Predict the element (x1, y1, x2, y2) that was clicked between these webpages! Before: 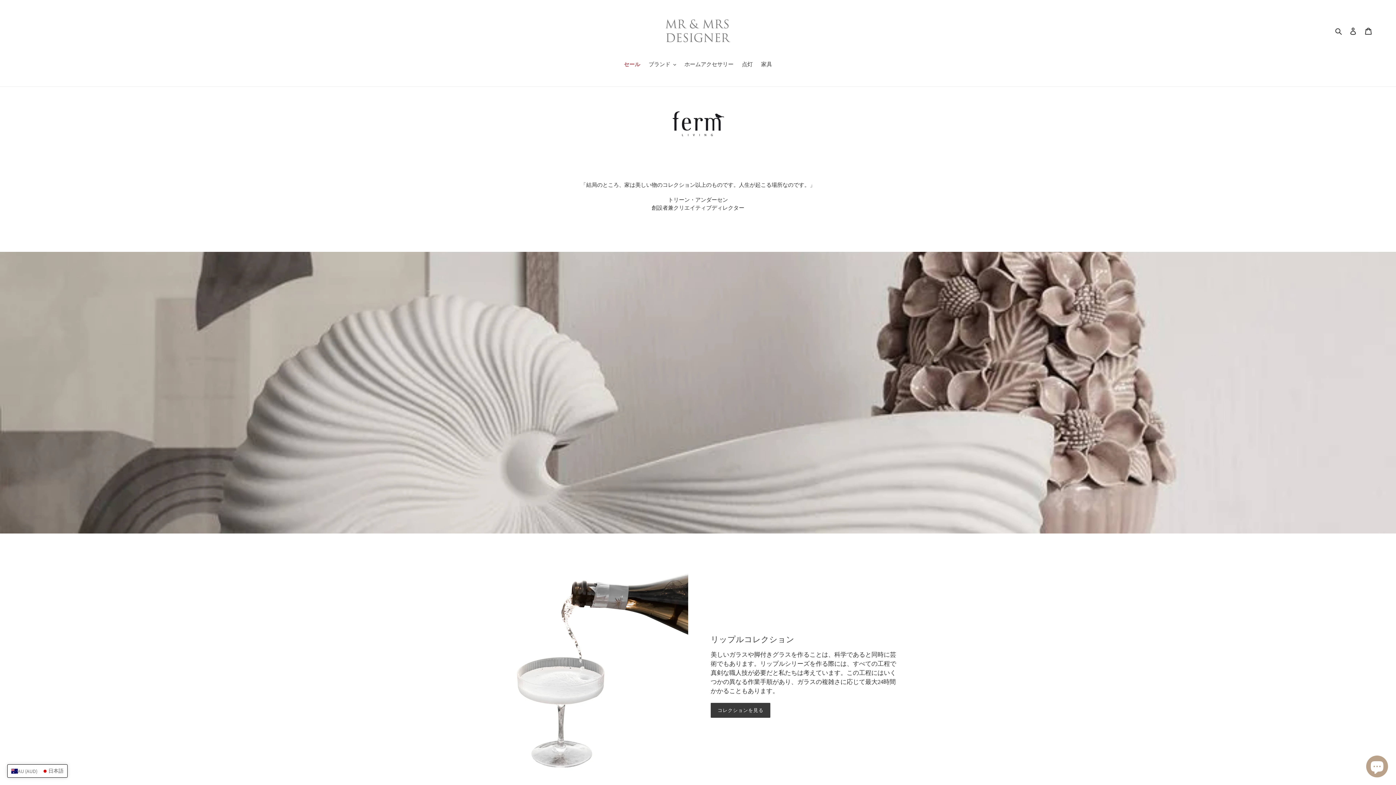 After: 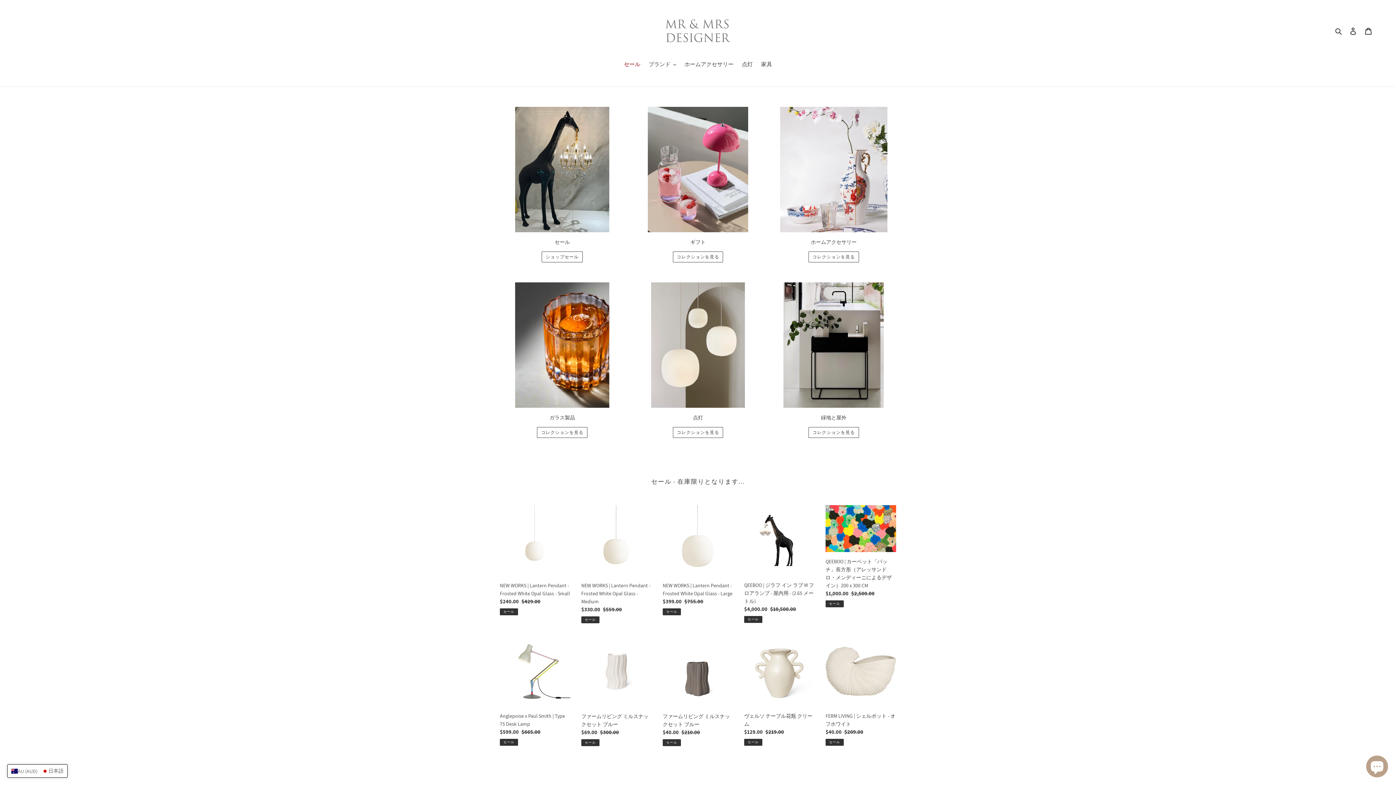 Action: bbox: (246, 16, 1150, 45)